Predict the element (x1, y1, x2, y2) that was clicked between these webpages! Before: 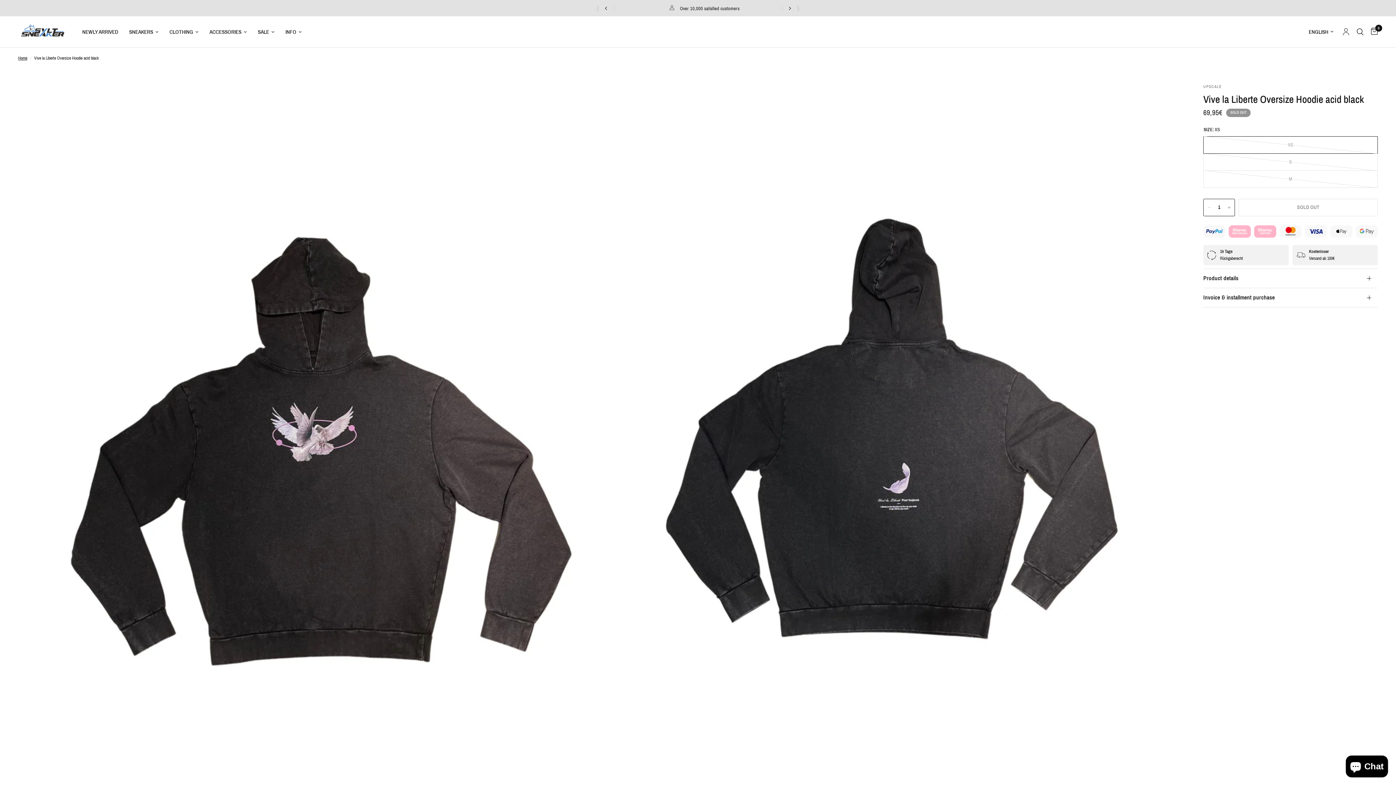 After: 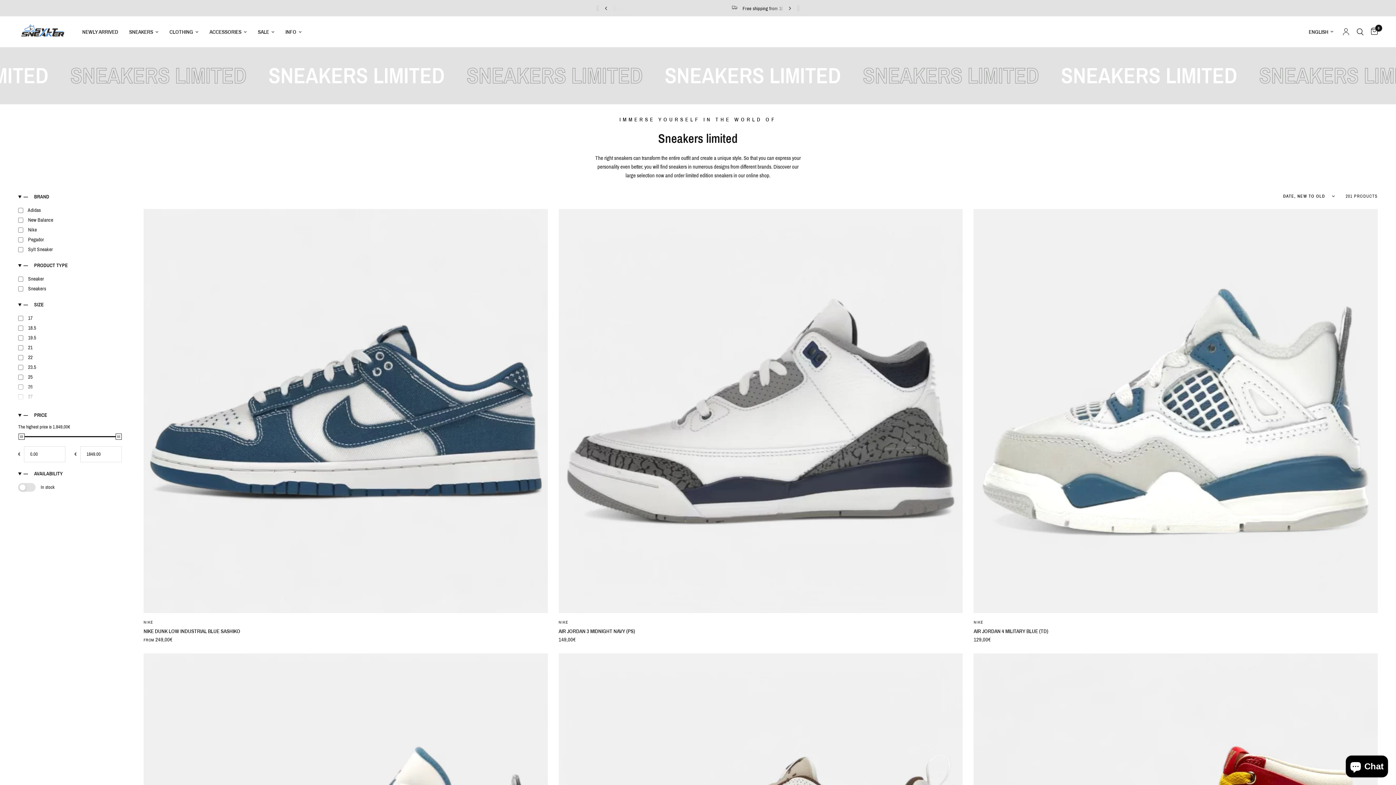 Action: bbox: (129, 27, 158, 36) label: SNEAKERS